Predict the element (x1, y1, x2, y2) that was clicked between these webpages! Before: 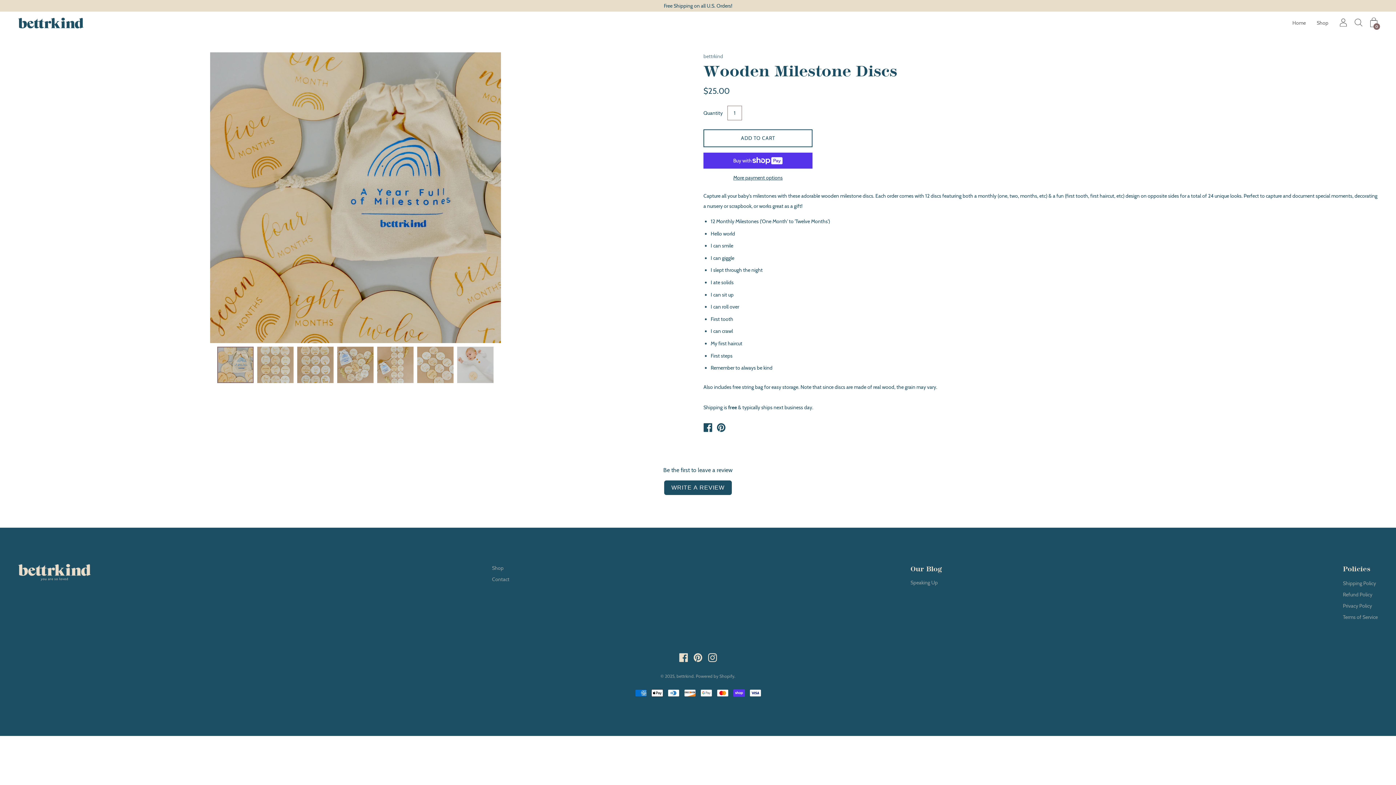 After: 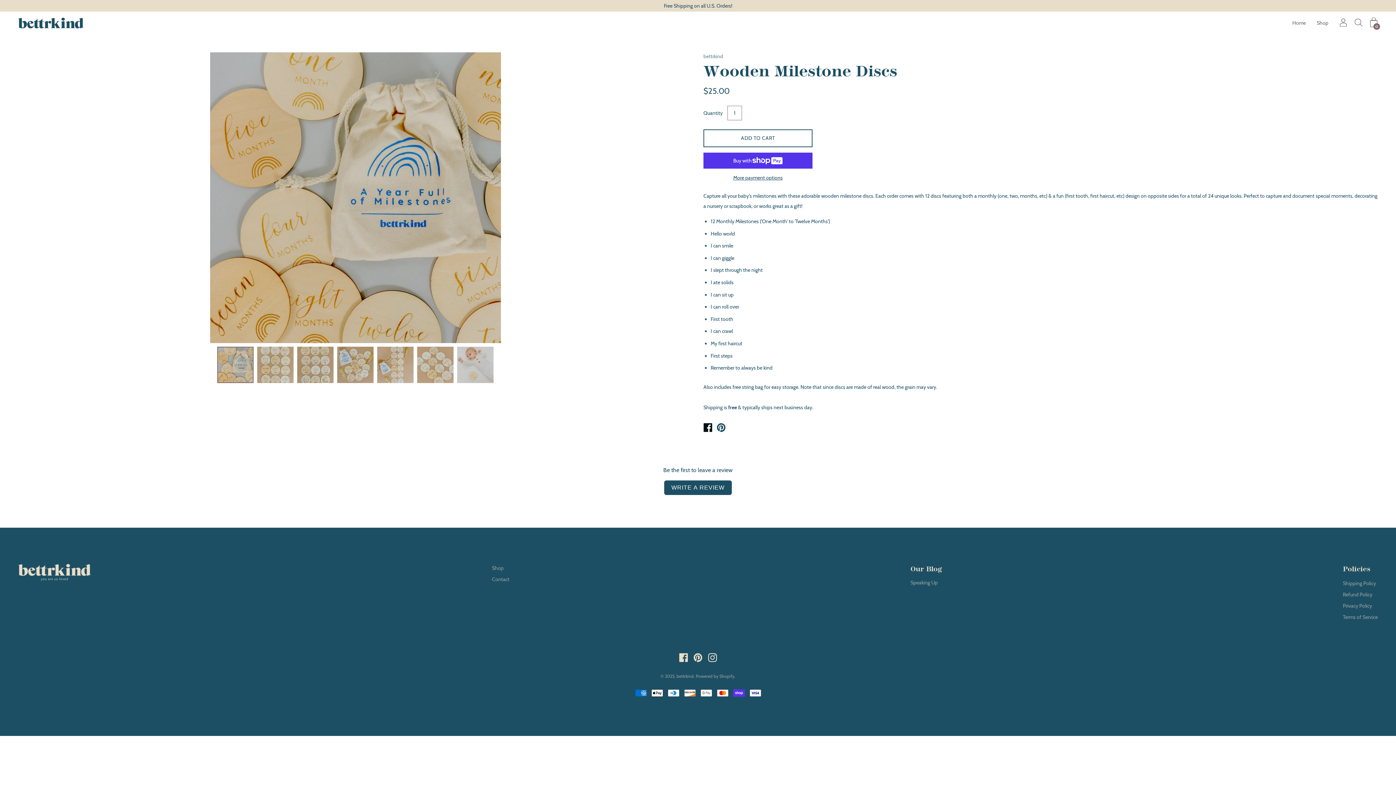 Action: bbox: (703, 421, 712, 435)